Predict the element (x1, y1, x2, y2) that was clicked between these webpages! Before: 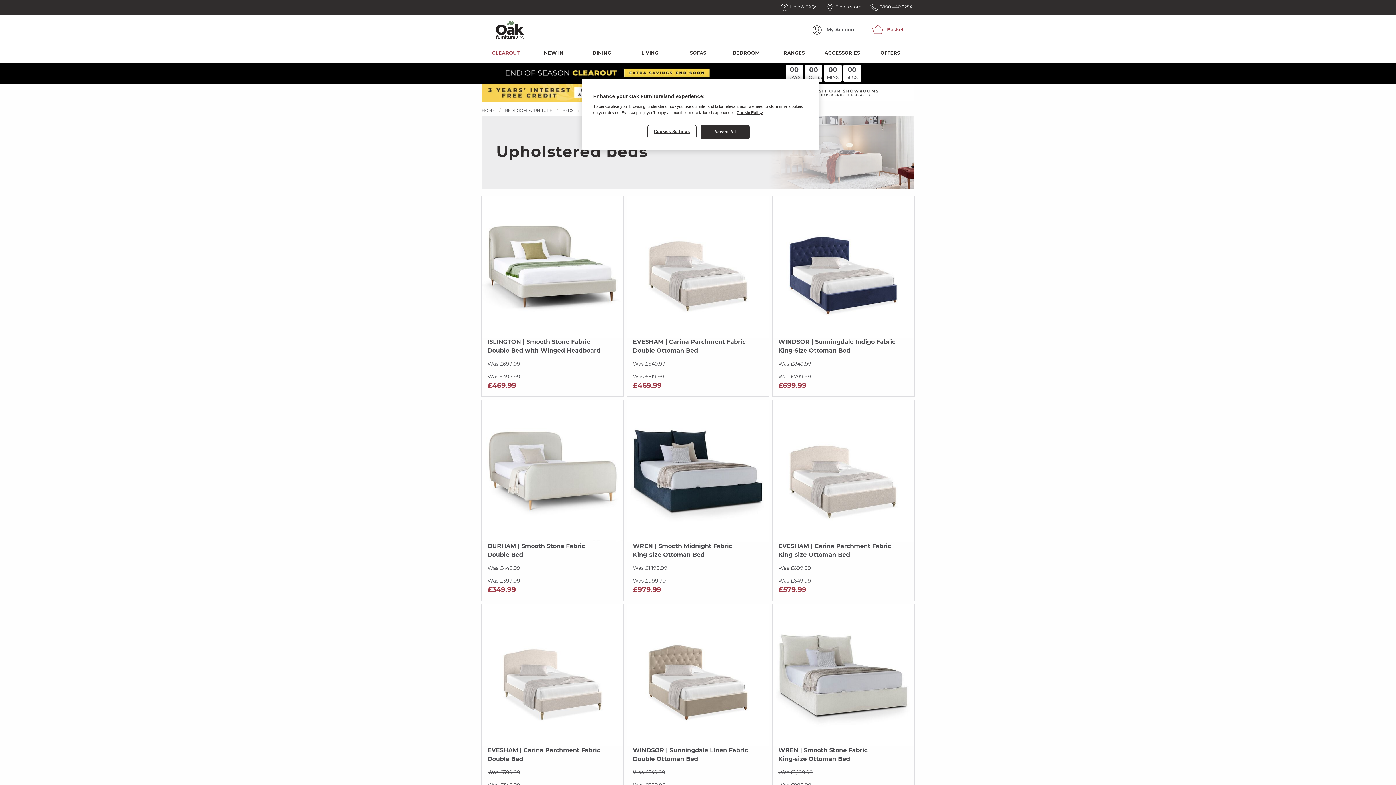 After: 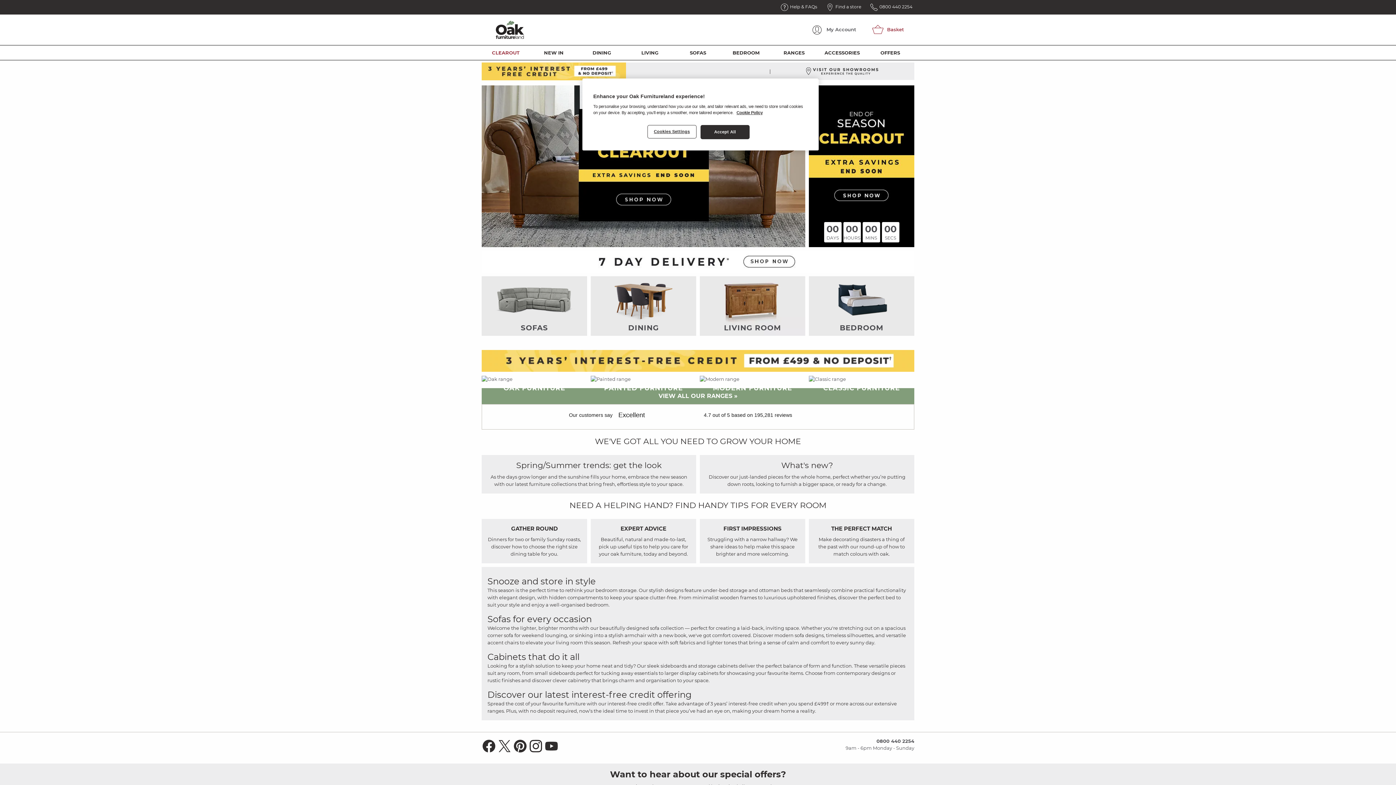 Action: bbox: (480, 20, 534, 38)